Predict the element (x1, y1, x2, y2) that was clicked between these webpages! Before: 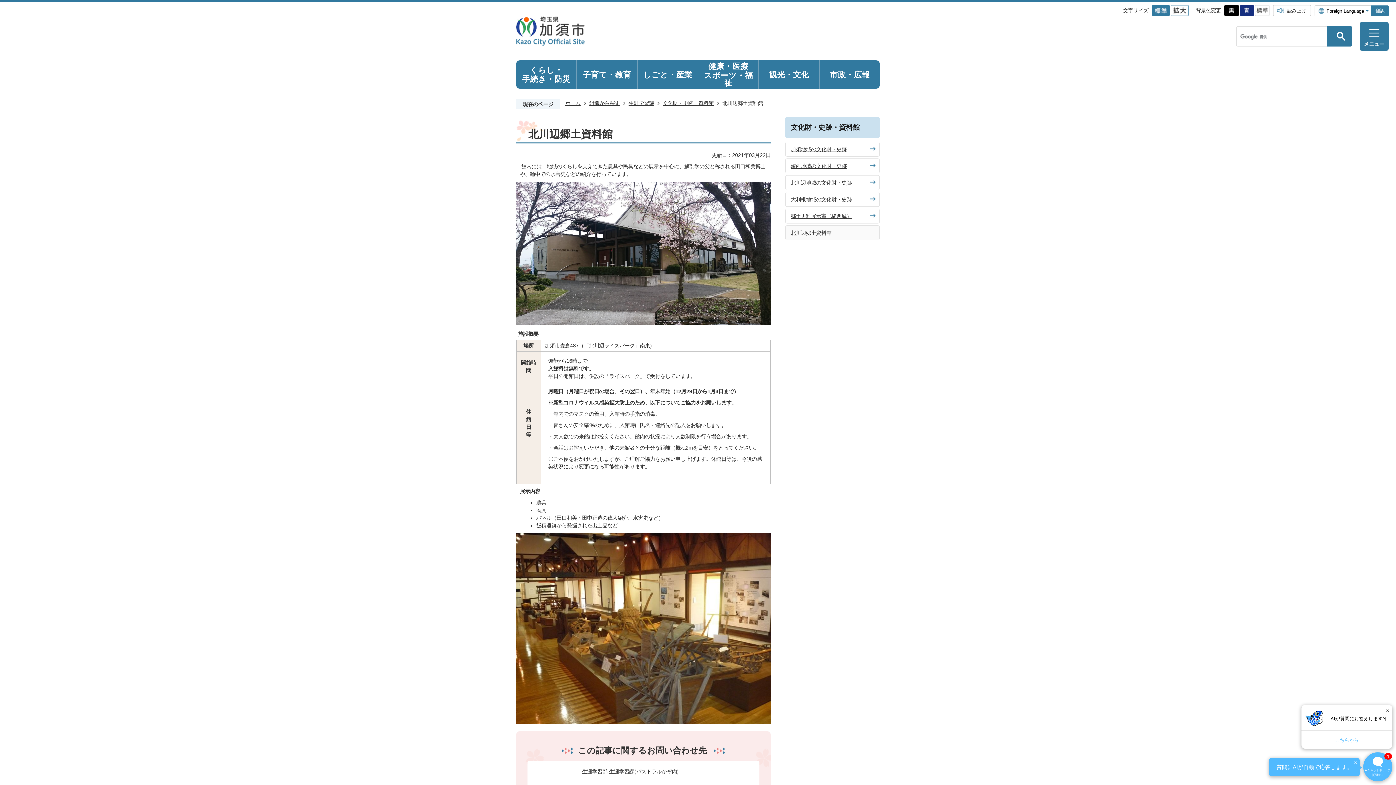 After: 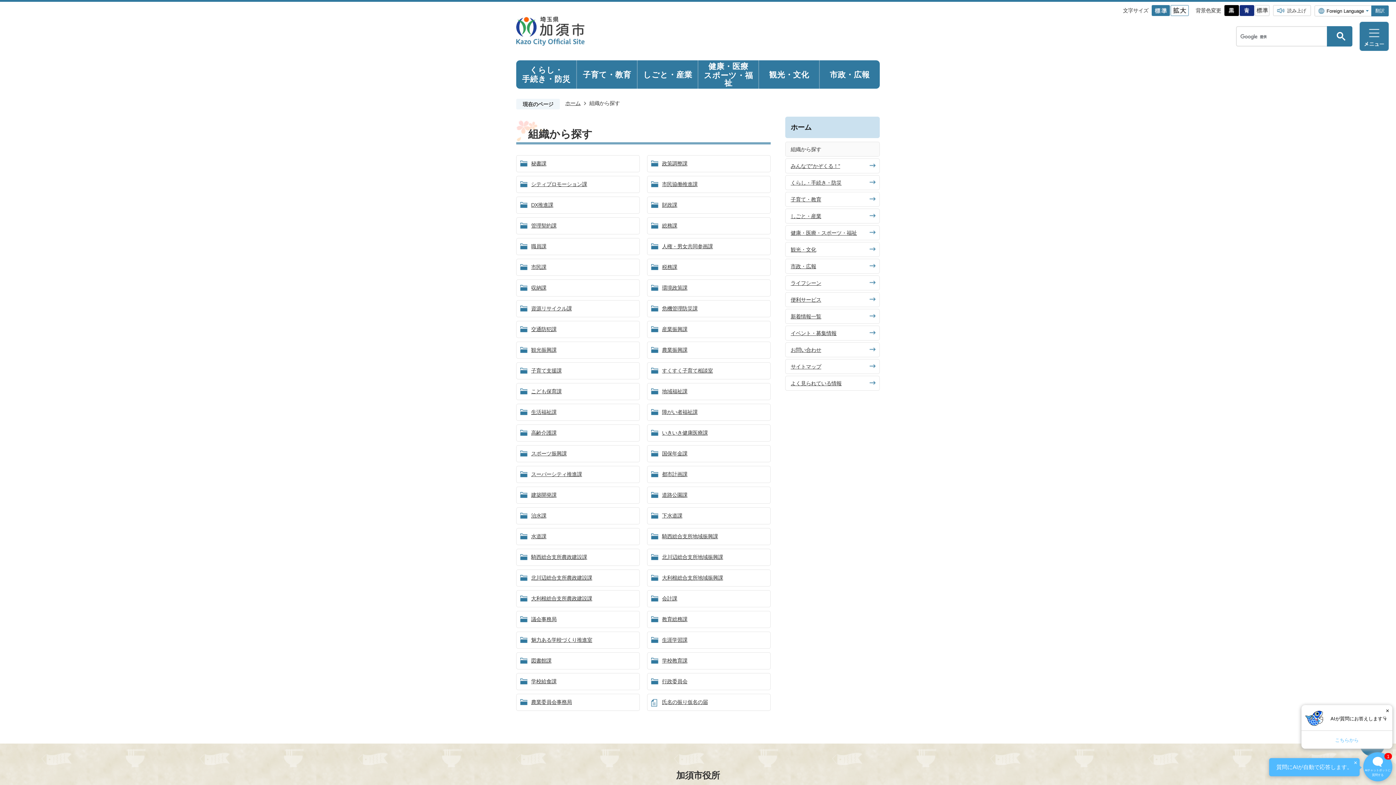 Action: label: 組織から探す bbox: (582, 99, 620, 107)